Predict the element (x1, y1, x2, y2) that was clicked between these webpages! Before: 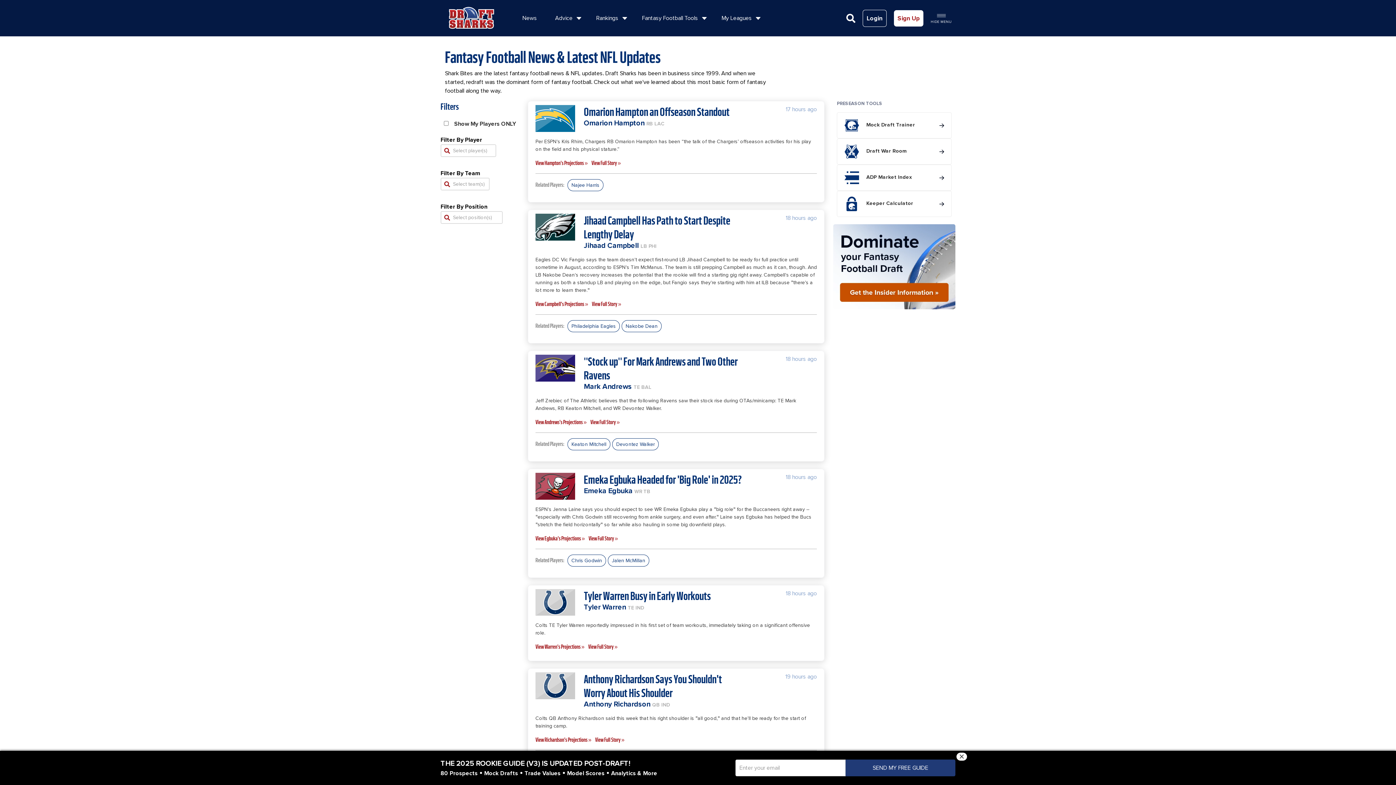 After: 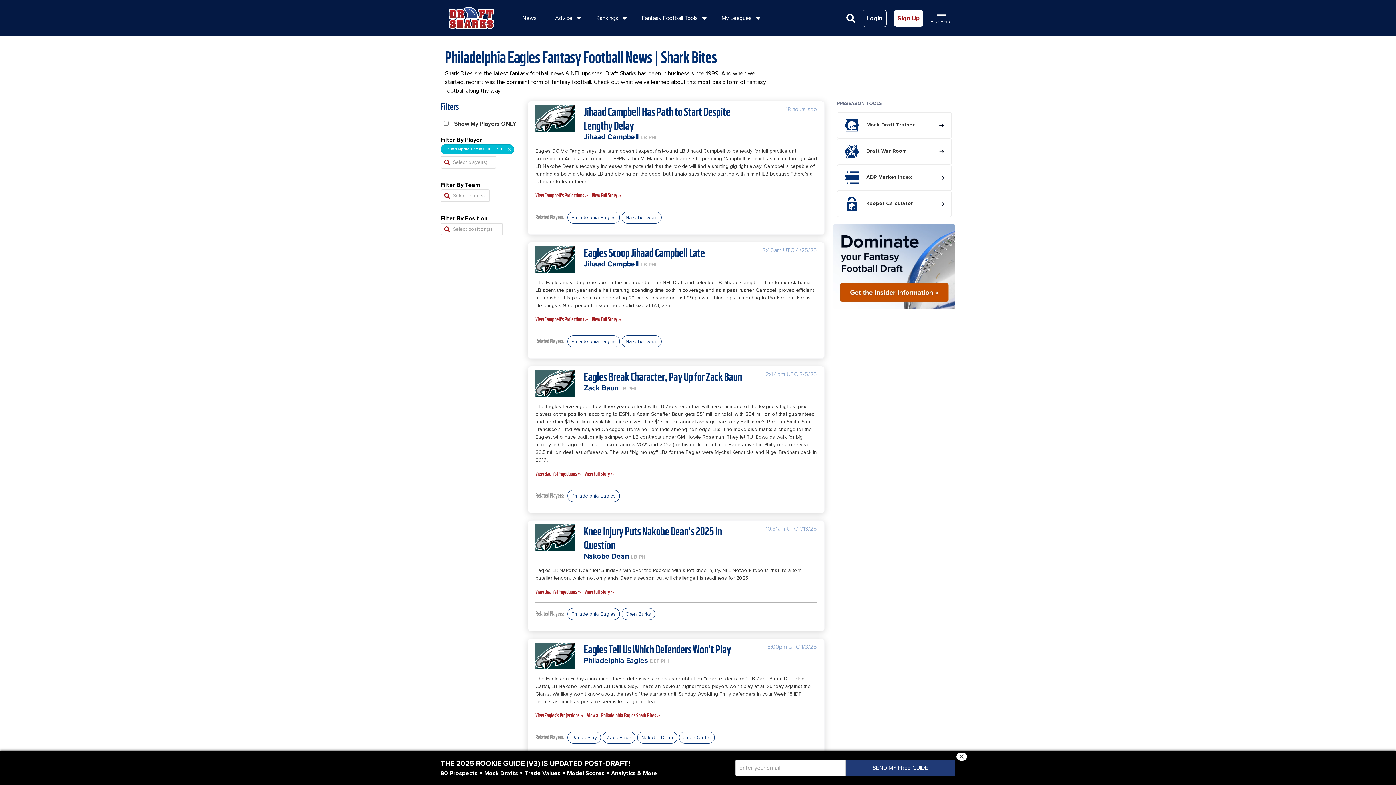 Action: label: Philadelphia Eagles bbox: (567, 320, 620, 332)